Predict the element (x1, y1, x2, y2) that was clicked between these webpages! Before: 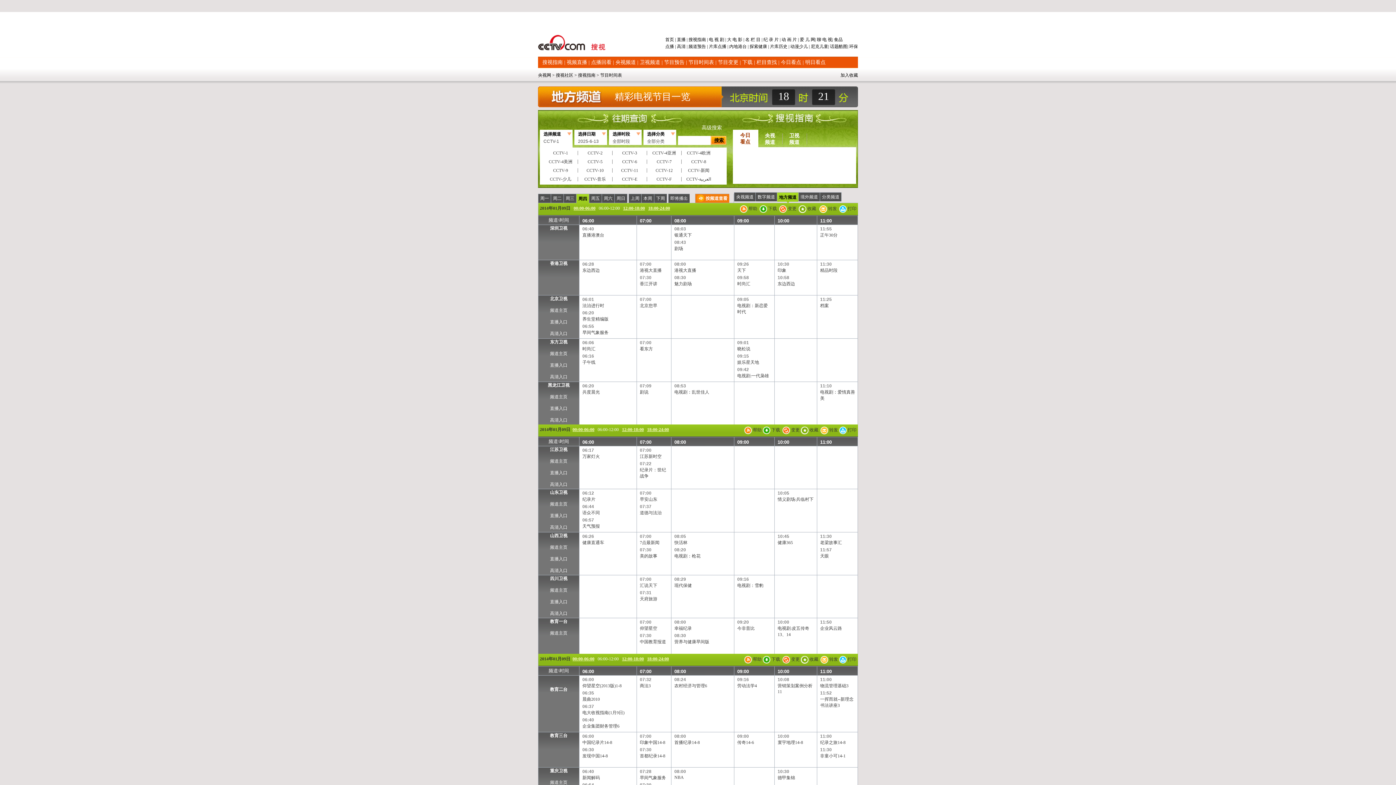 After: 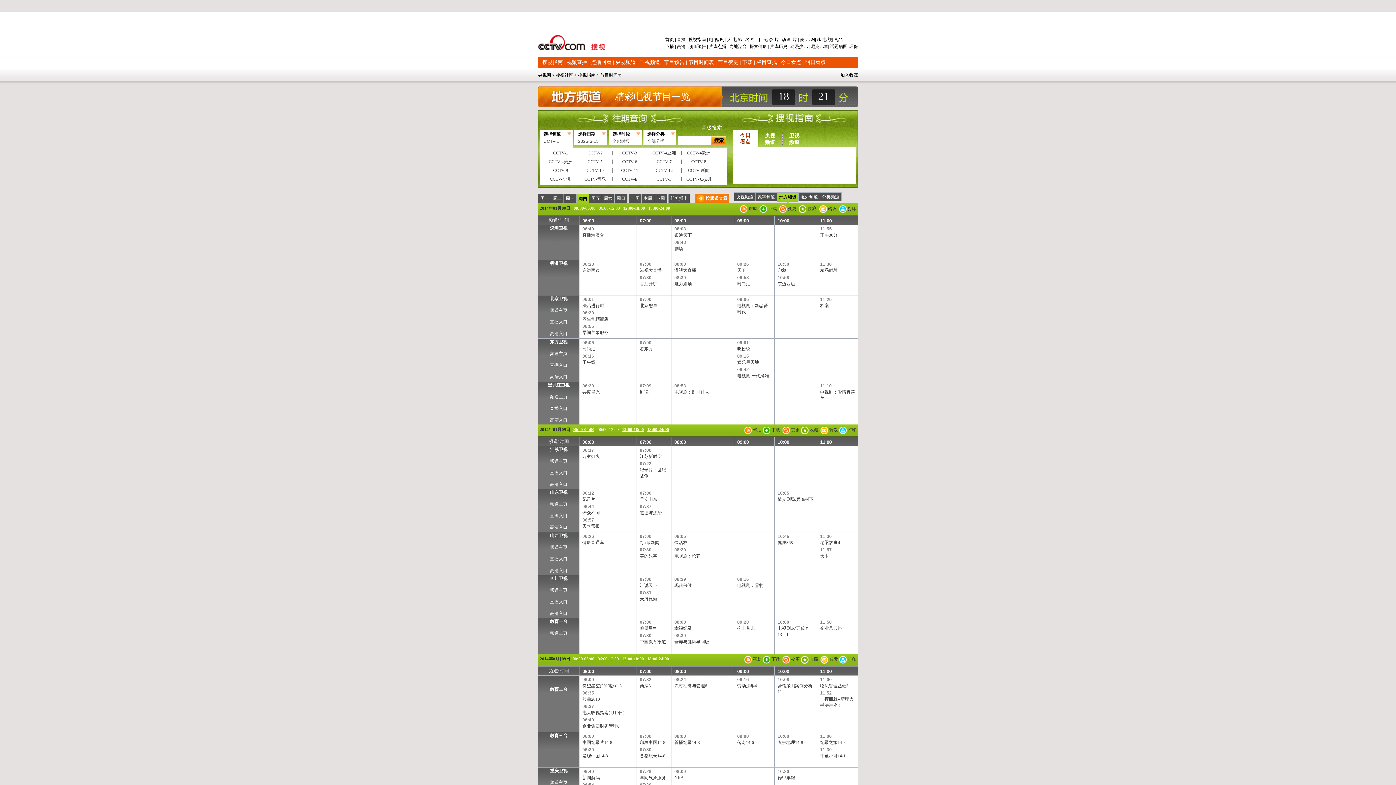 Action: label: 直播入口 bbox: (550, 470, 567, 475)